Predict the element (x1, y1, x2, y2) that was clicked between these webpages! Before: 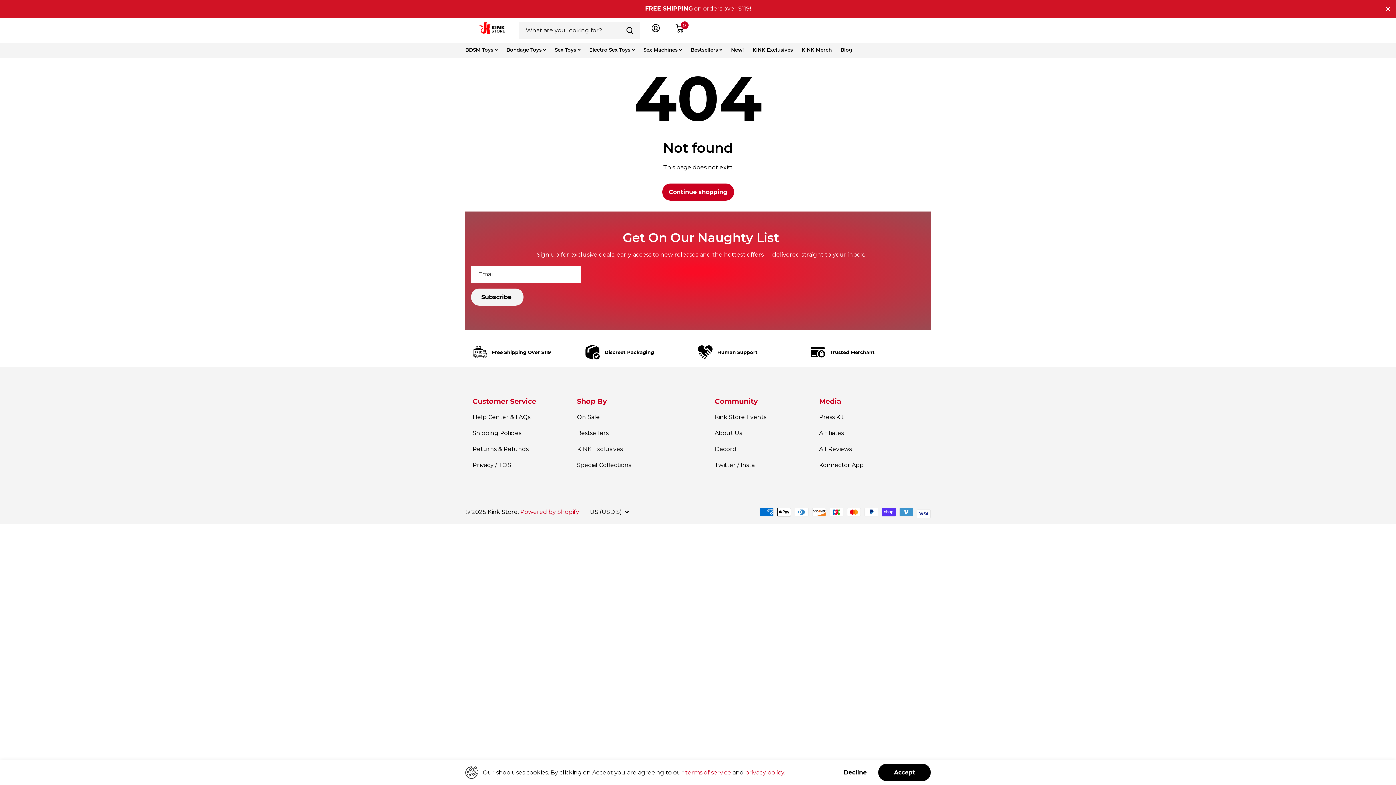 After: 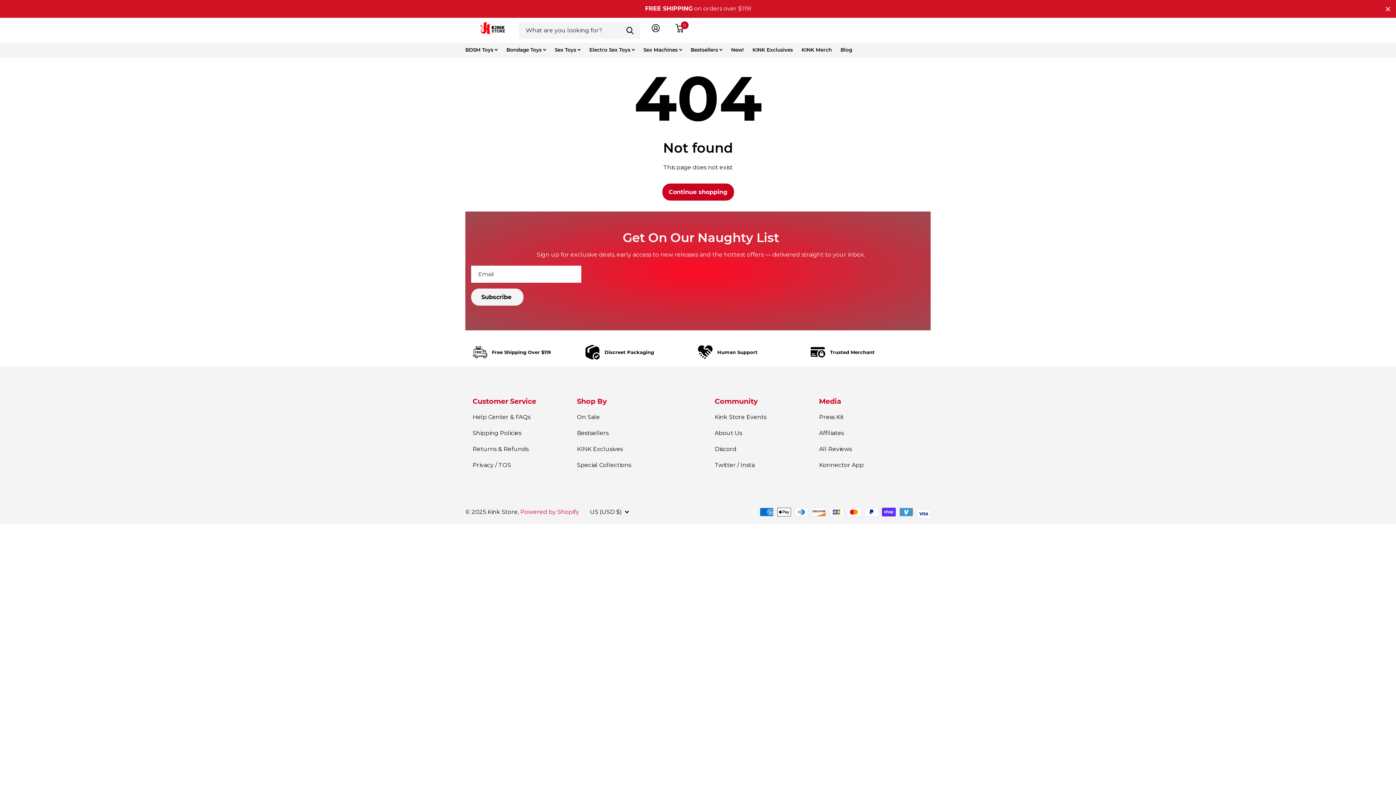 Action: bbox: (878, 764, 930, 781) label: Accept